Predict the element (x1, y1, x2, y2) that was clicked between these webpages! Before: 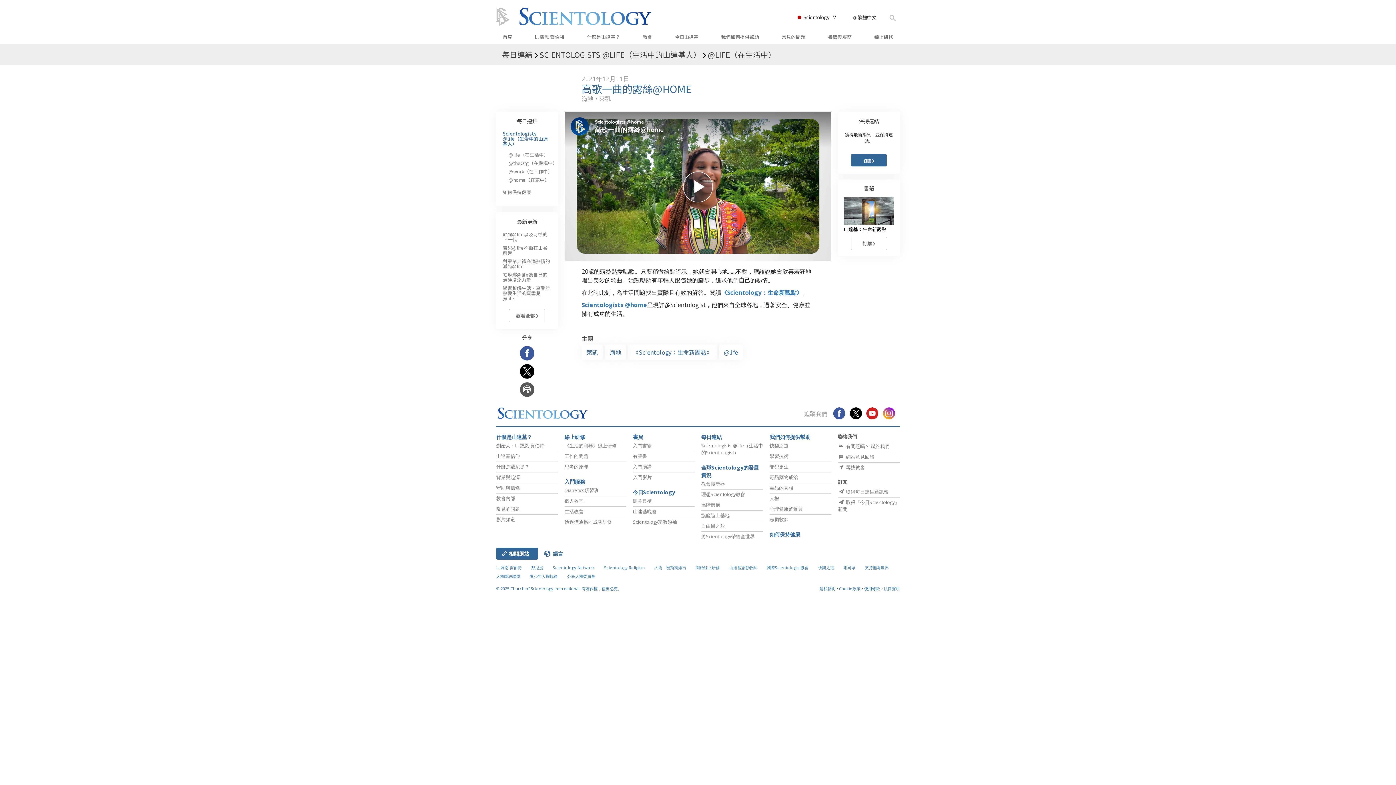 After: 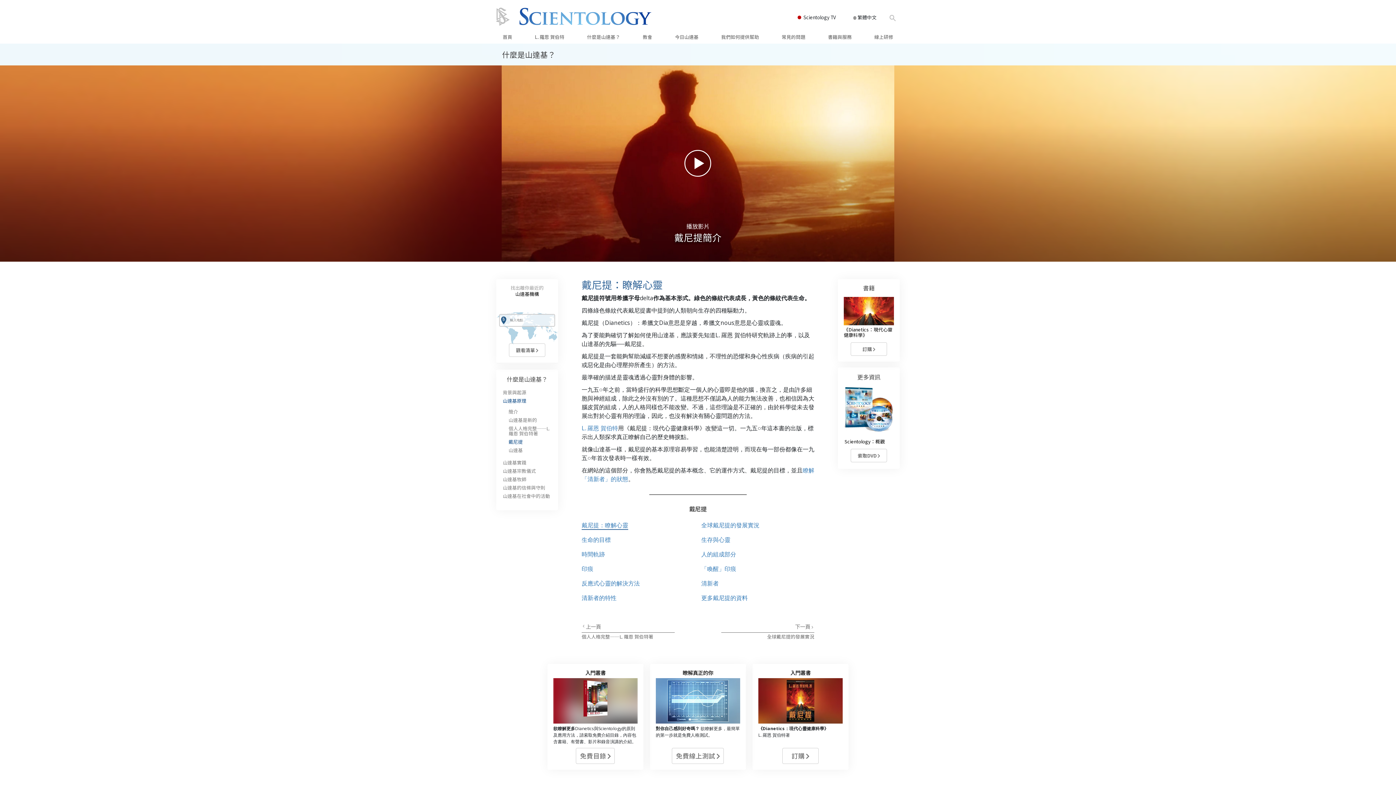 Action: bbox: (496, 463, 529, 470) label: 什麼是戴尼提？